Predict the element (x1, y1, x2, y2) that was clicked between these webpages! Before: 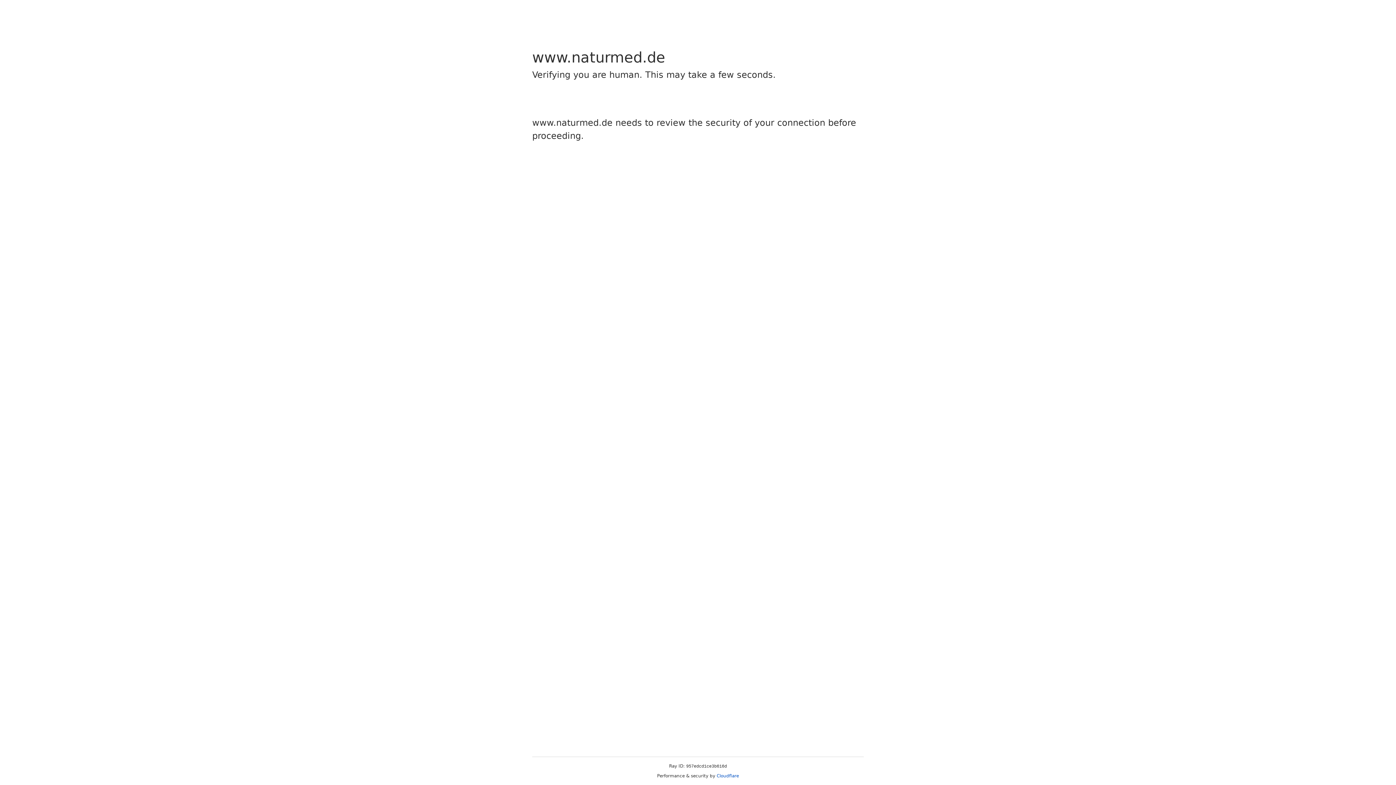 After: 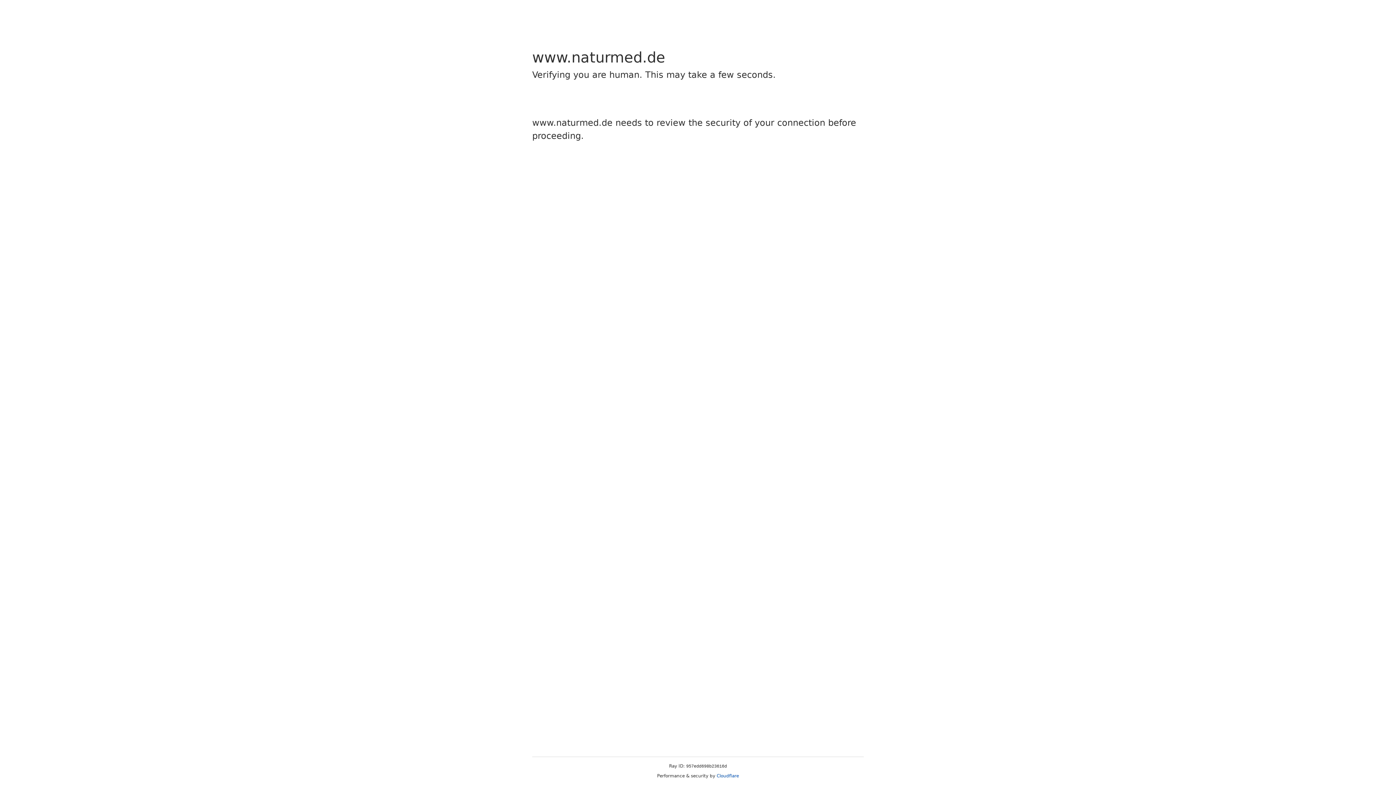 Action: label: Cloudflare bbox: (716, 773, 739, 778)